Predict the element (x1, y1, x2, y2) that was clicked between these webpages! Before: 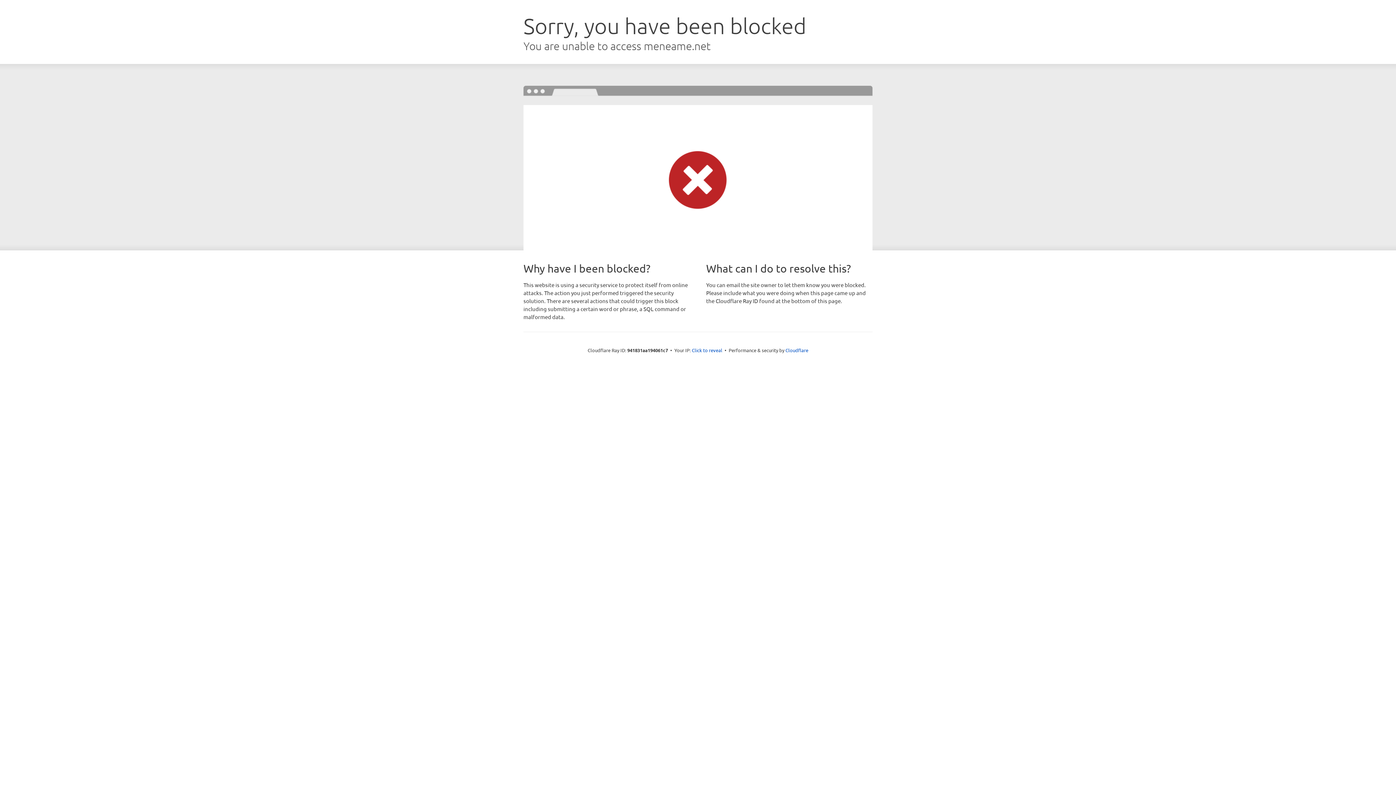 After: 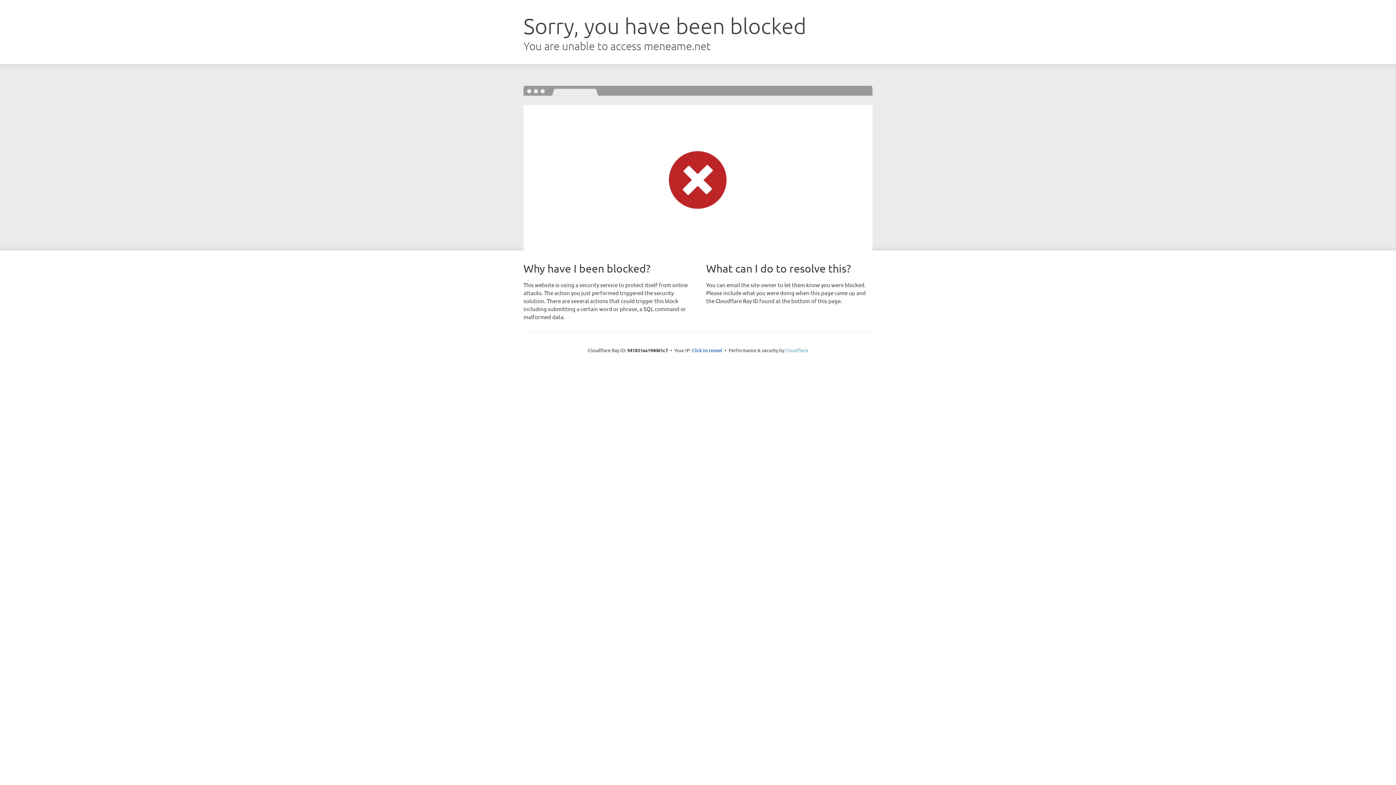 Action: label: Cloudflare bbox: (785, 347, 808, 353)